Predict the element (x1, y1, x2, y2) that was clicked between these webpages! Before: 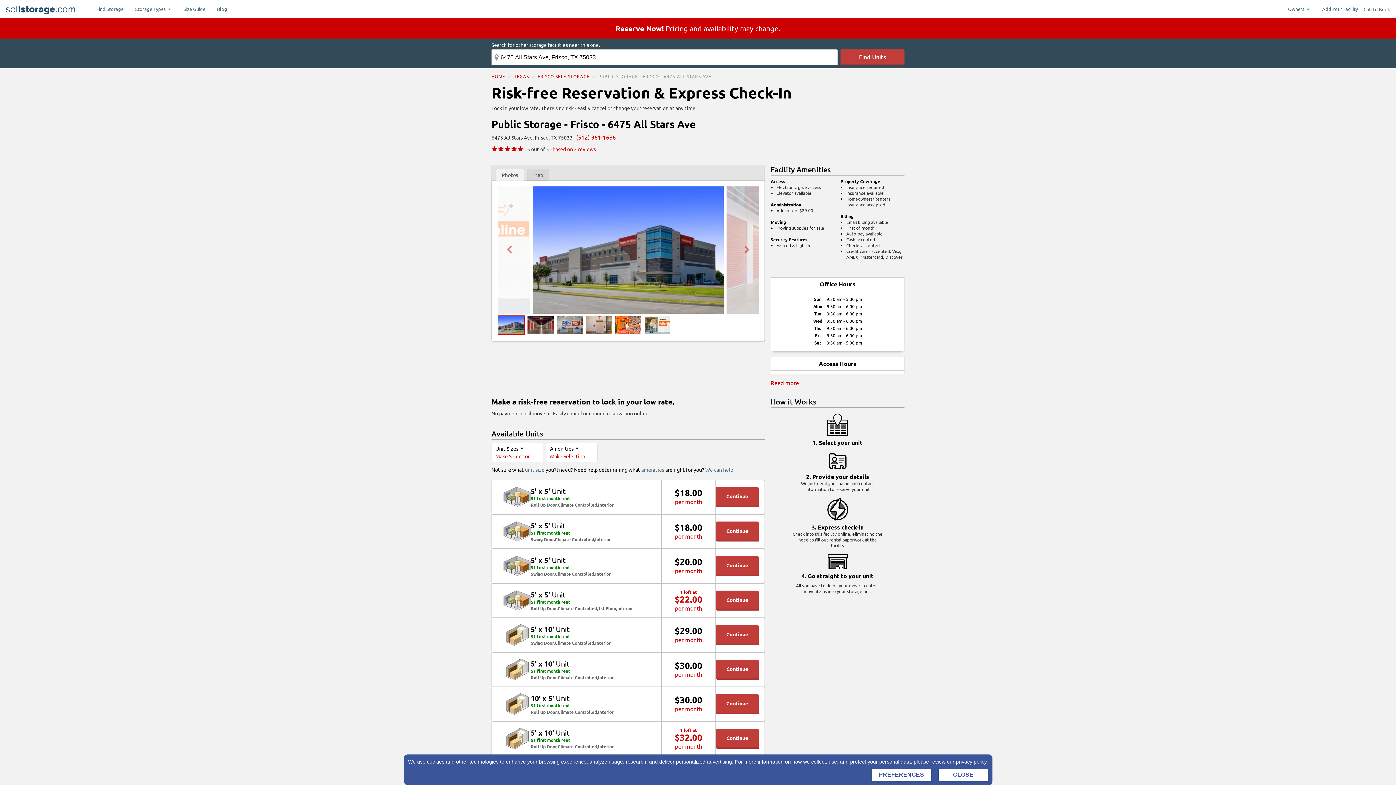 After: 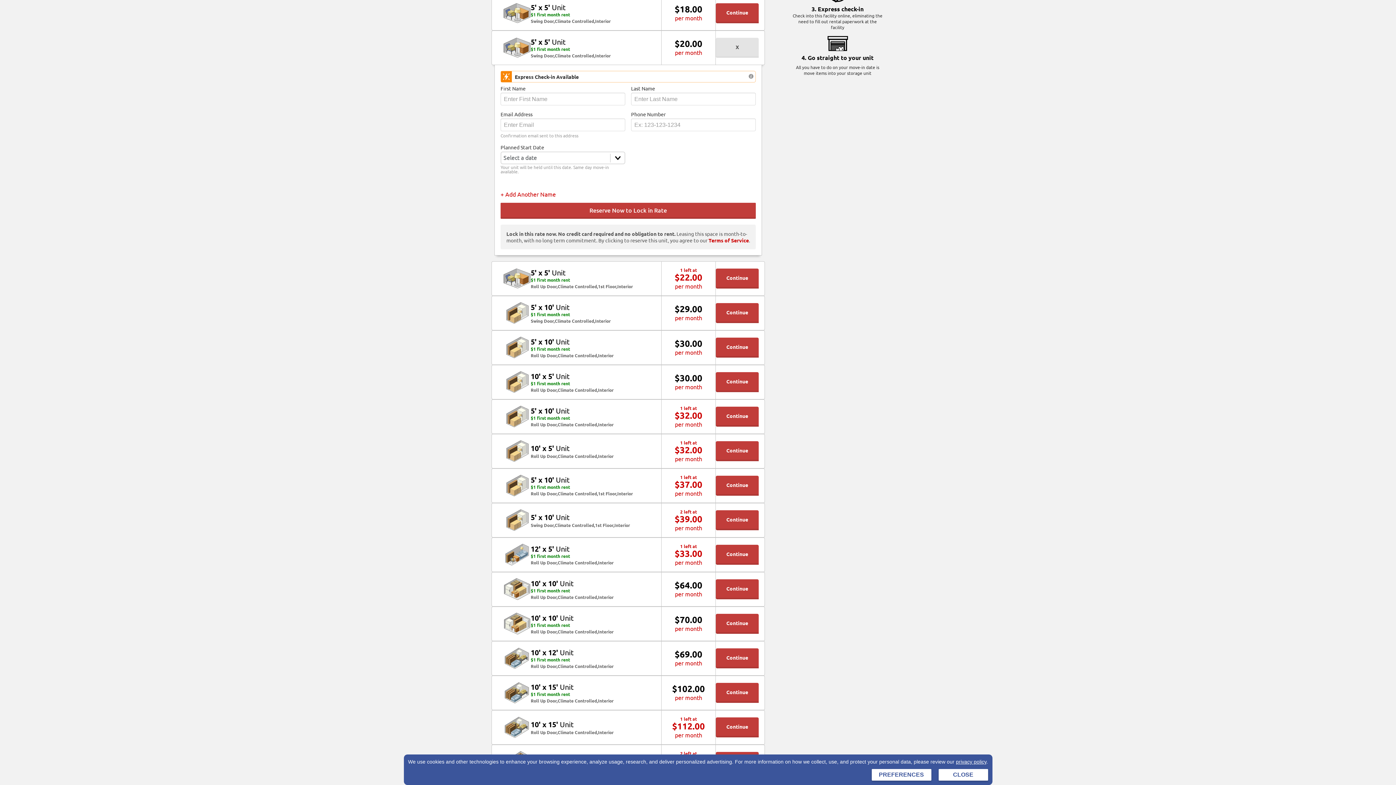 Action: bbox: (716, 556, 758, 576) label: Continue